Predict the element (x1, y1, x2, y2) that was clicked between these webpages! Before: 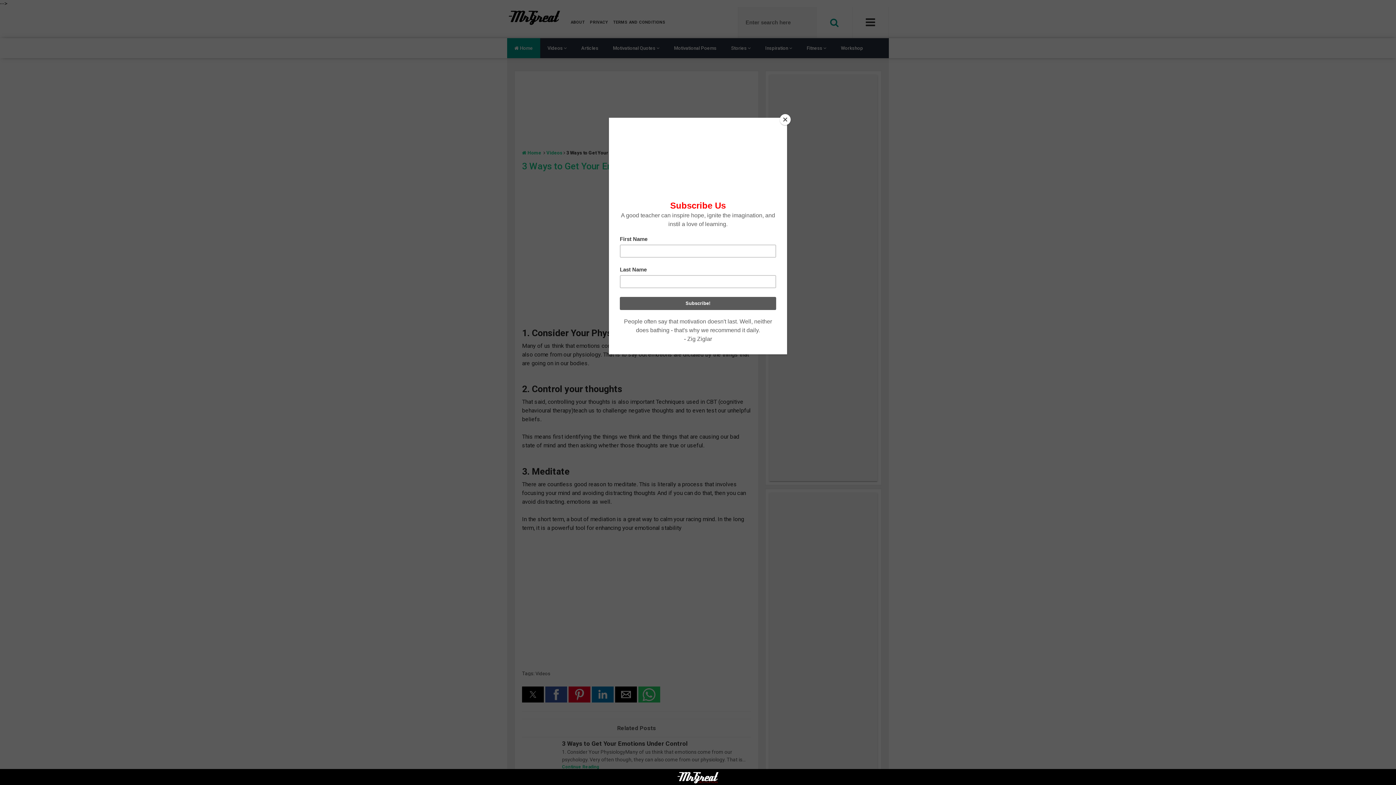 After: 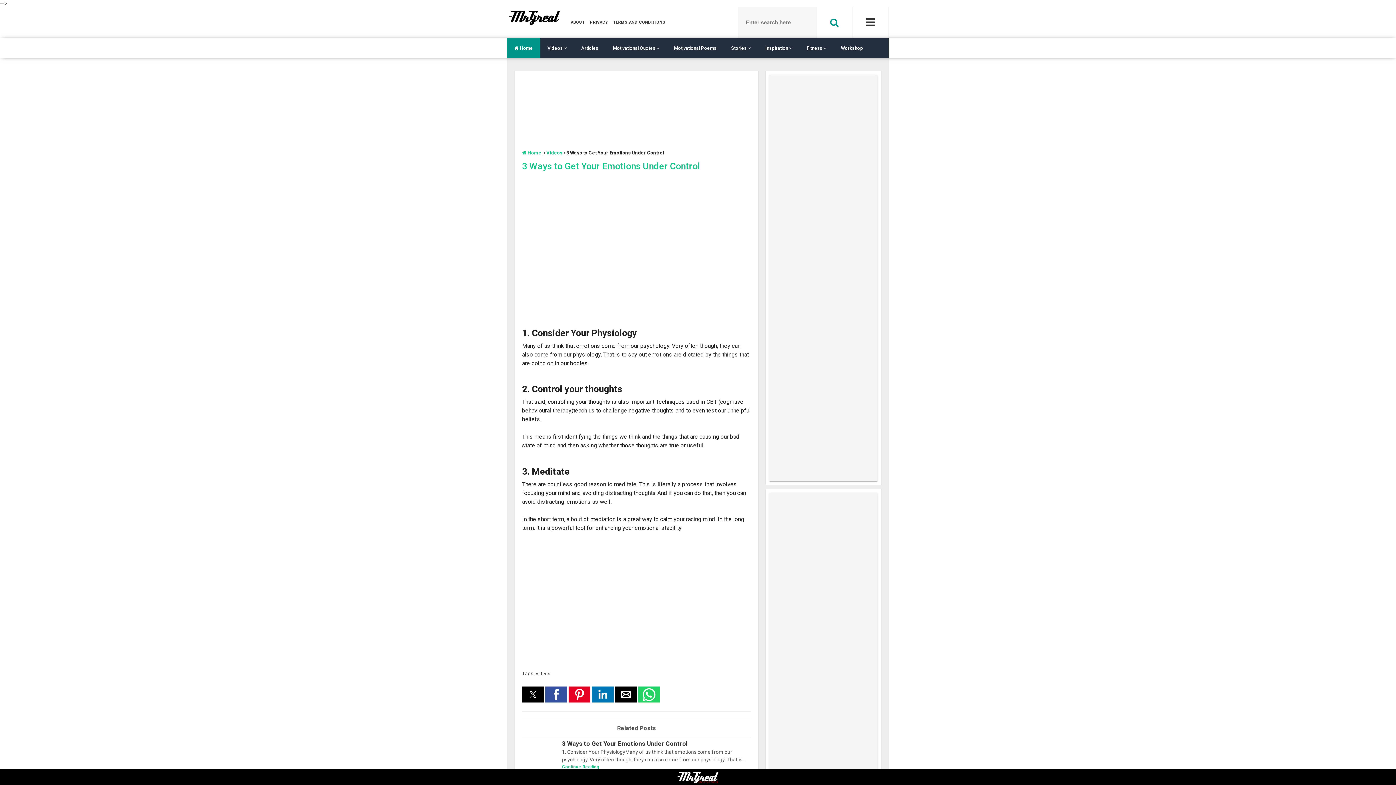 Action: label: Close bbox: (780, 114, 790, 125)